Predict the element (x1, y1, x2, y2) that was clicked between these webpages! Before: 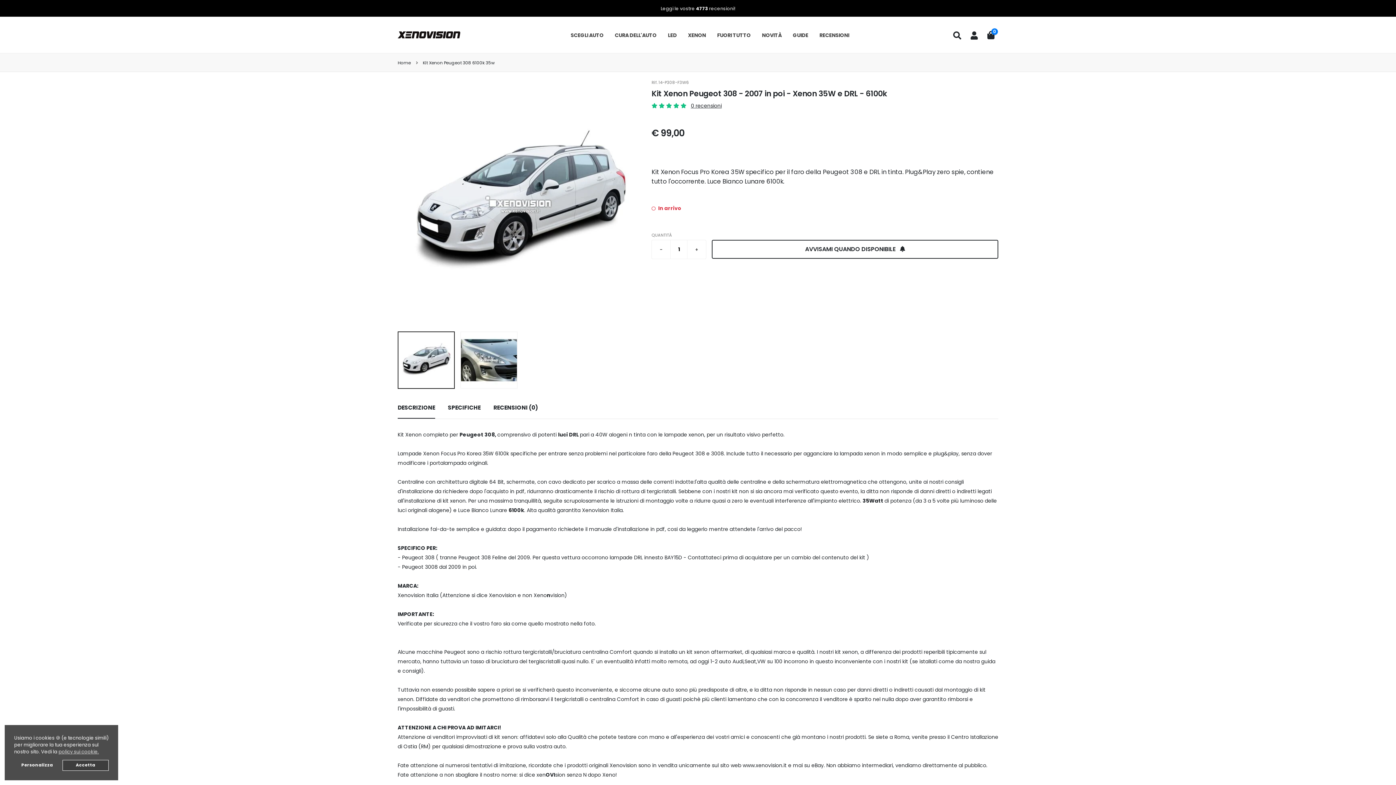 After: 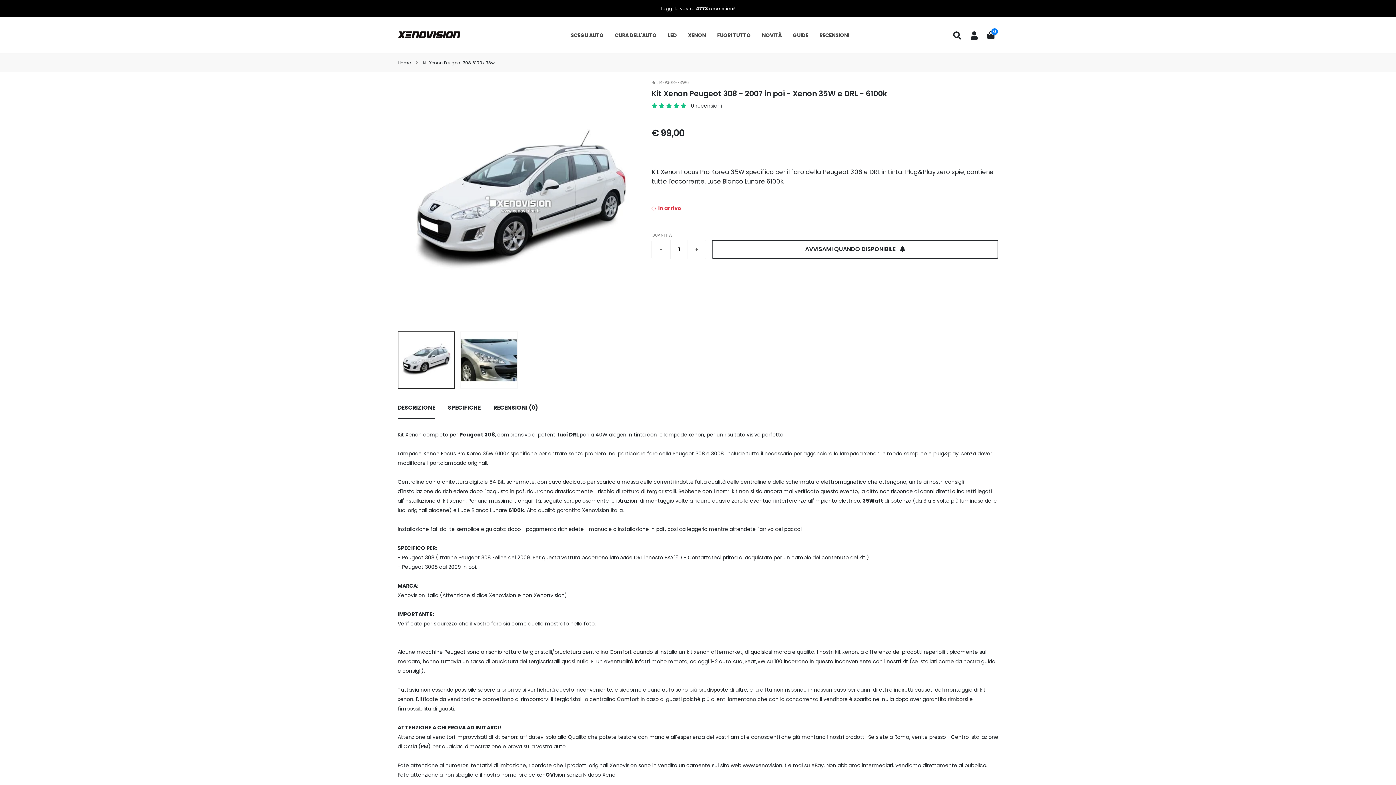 Action: label: allow cookies bbox: (62, 760, 108, 771)